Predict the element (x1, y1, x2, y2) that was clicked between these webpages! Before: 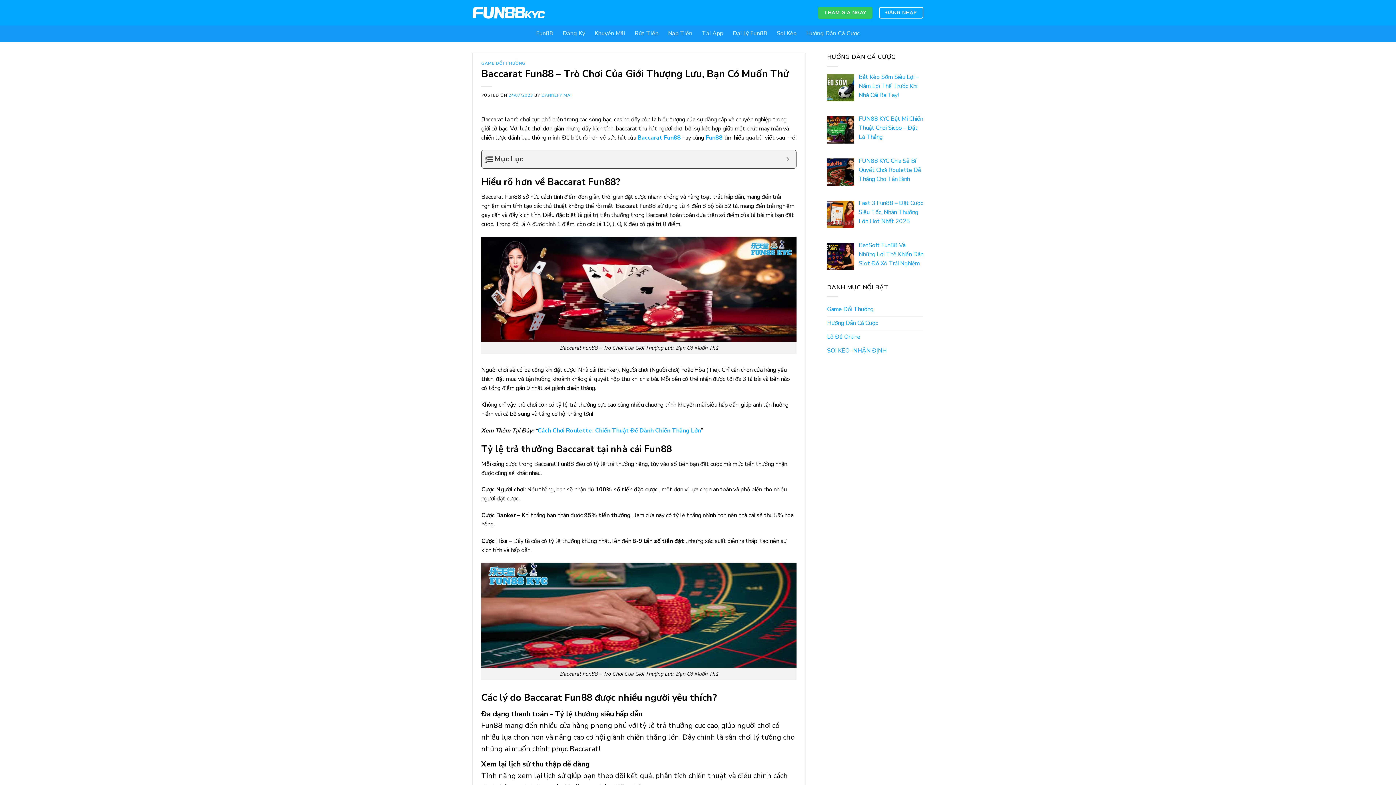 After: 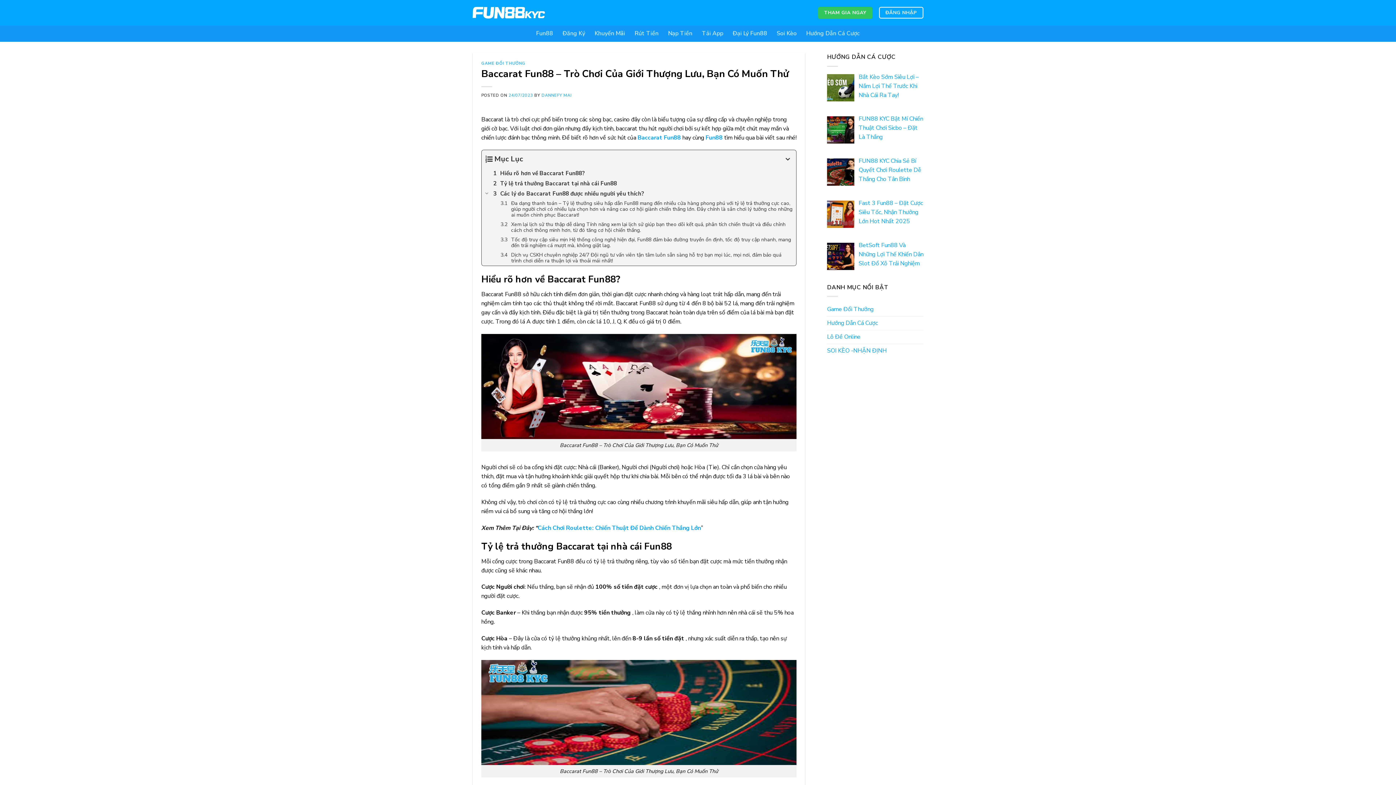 Action: bbox: (783, 153, 792, 164) label: Expand or collapse